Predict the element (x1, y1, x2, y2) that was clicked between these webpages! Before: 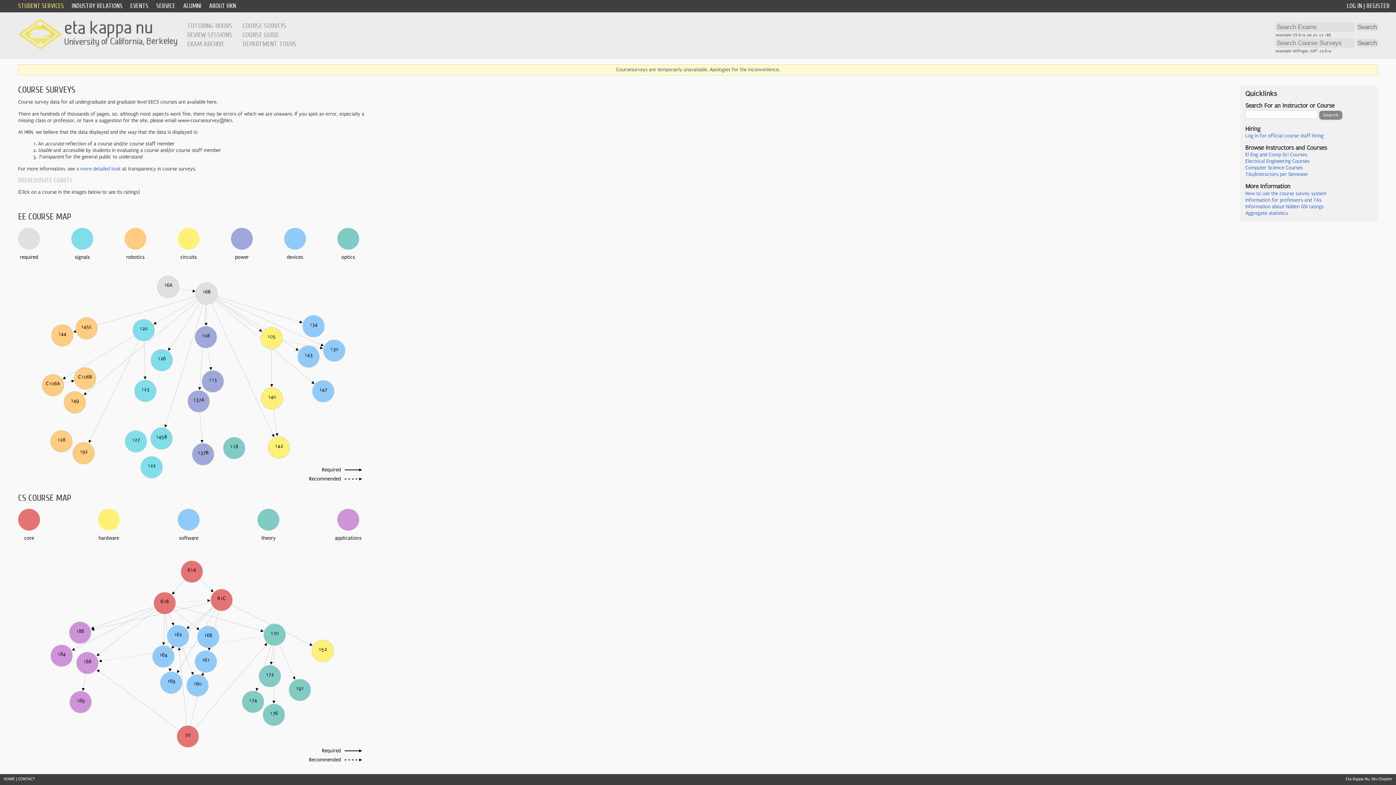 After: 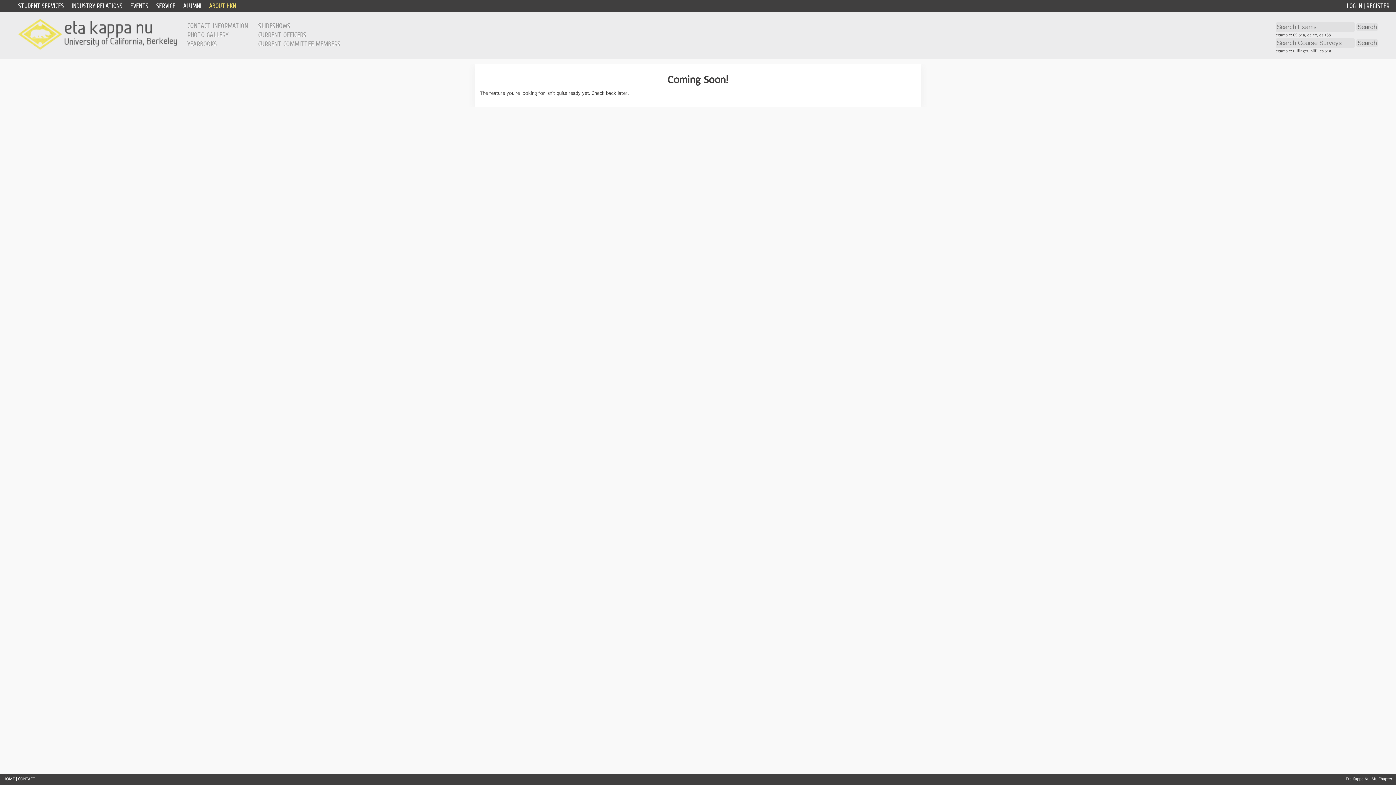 Action: label: Aggregate statistics bbox: (1245, 210, 1288, 216)